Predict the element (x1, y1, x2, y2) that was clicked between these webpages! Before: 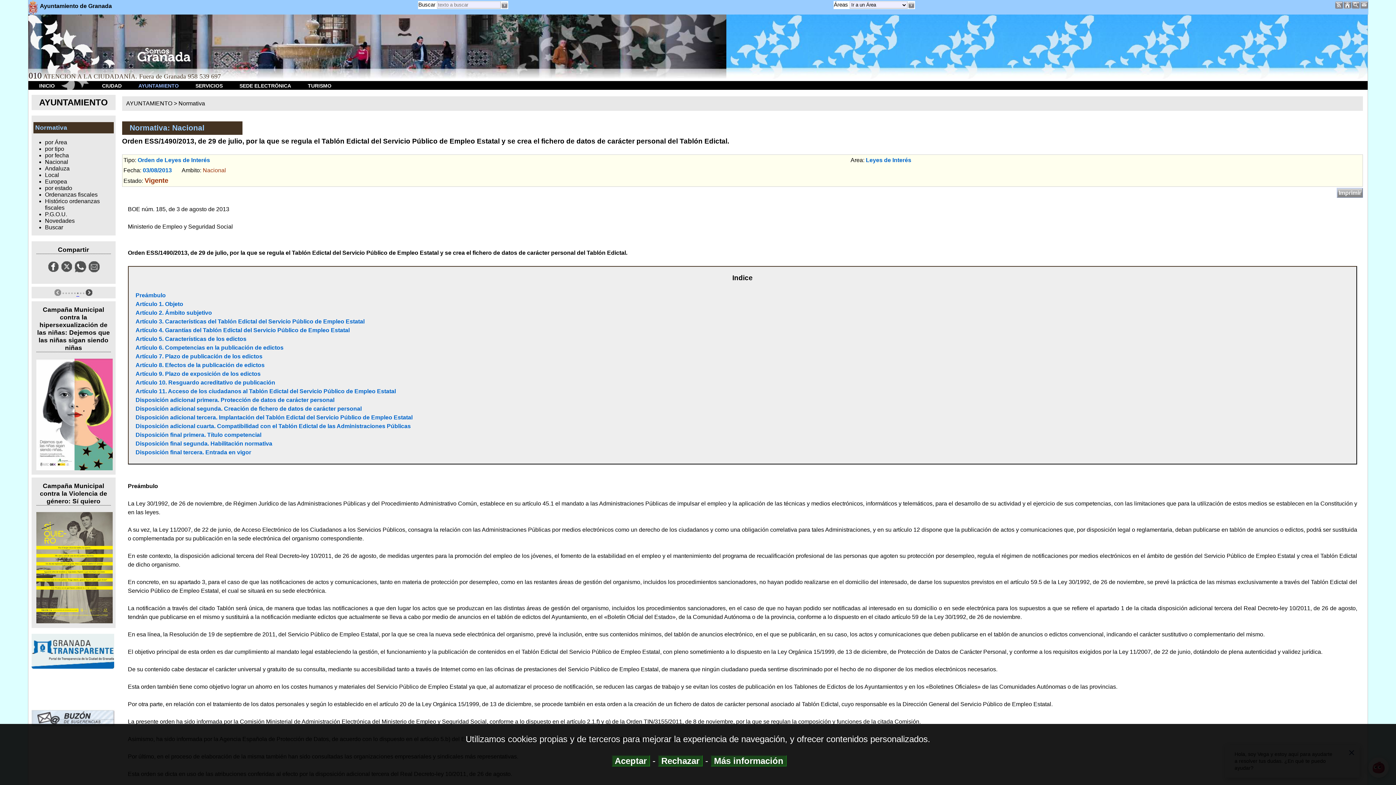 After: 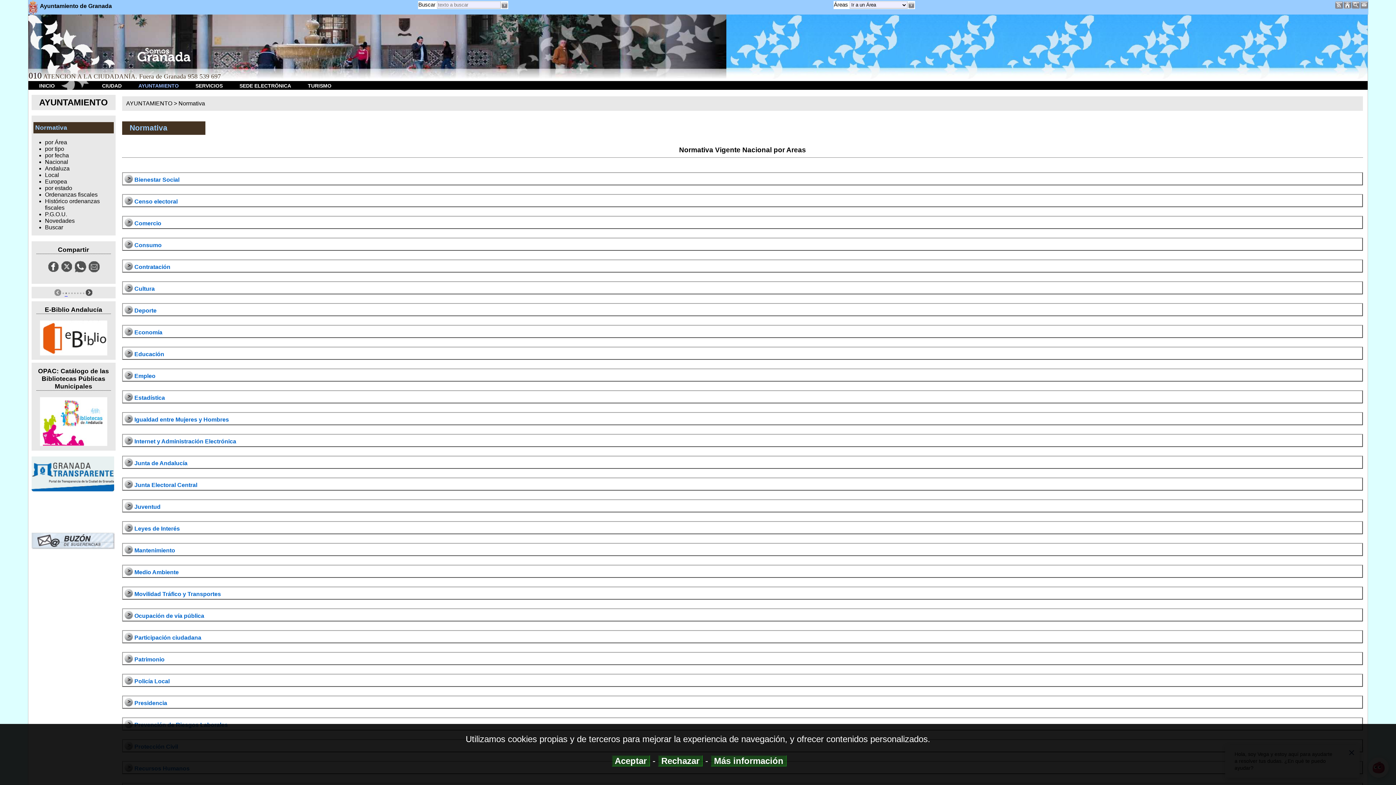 Action: bbox: (44, 159, 68, 165) label: Nacional